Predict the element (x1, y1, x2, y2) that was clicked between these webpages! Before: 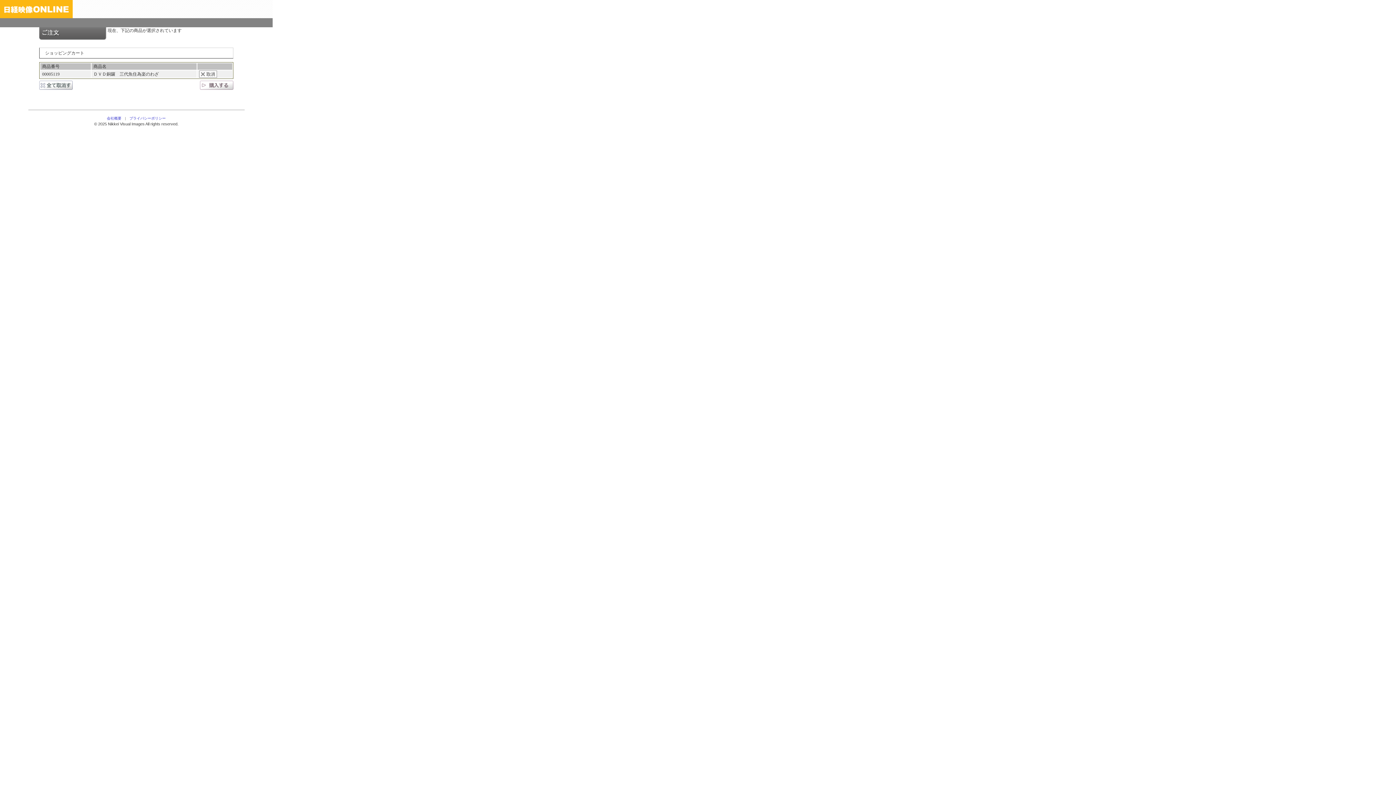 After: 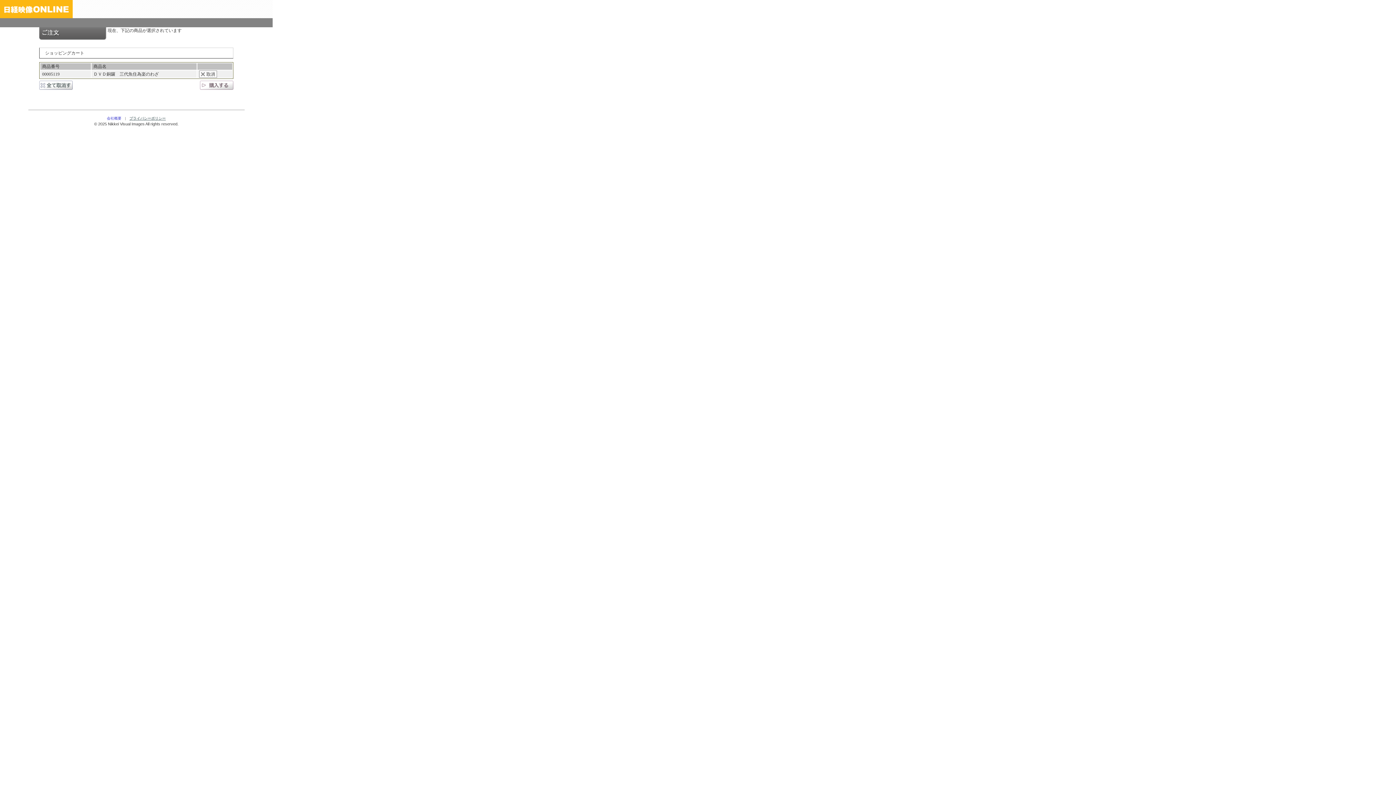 Action: label: プライバシーポリシー bbox: (129, 116, 165, 120)